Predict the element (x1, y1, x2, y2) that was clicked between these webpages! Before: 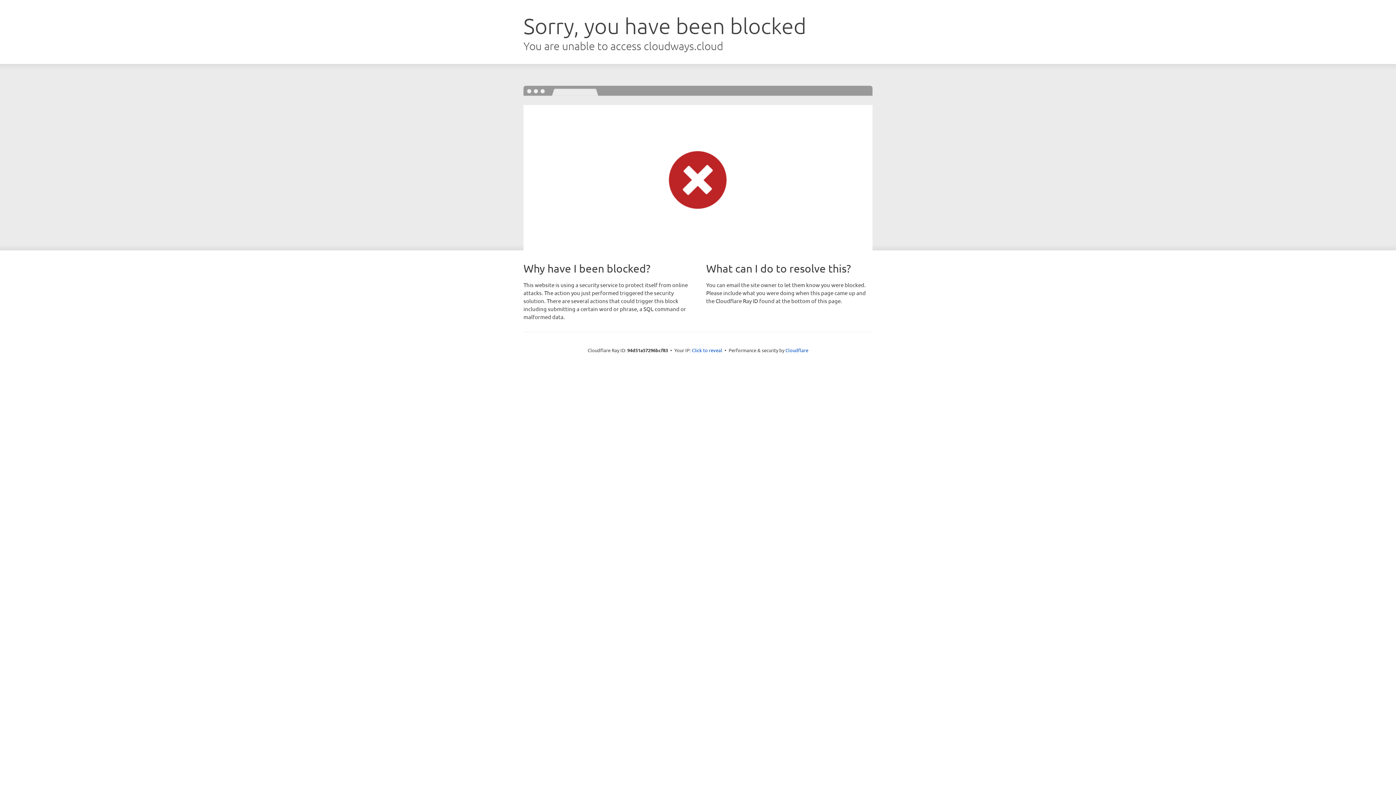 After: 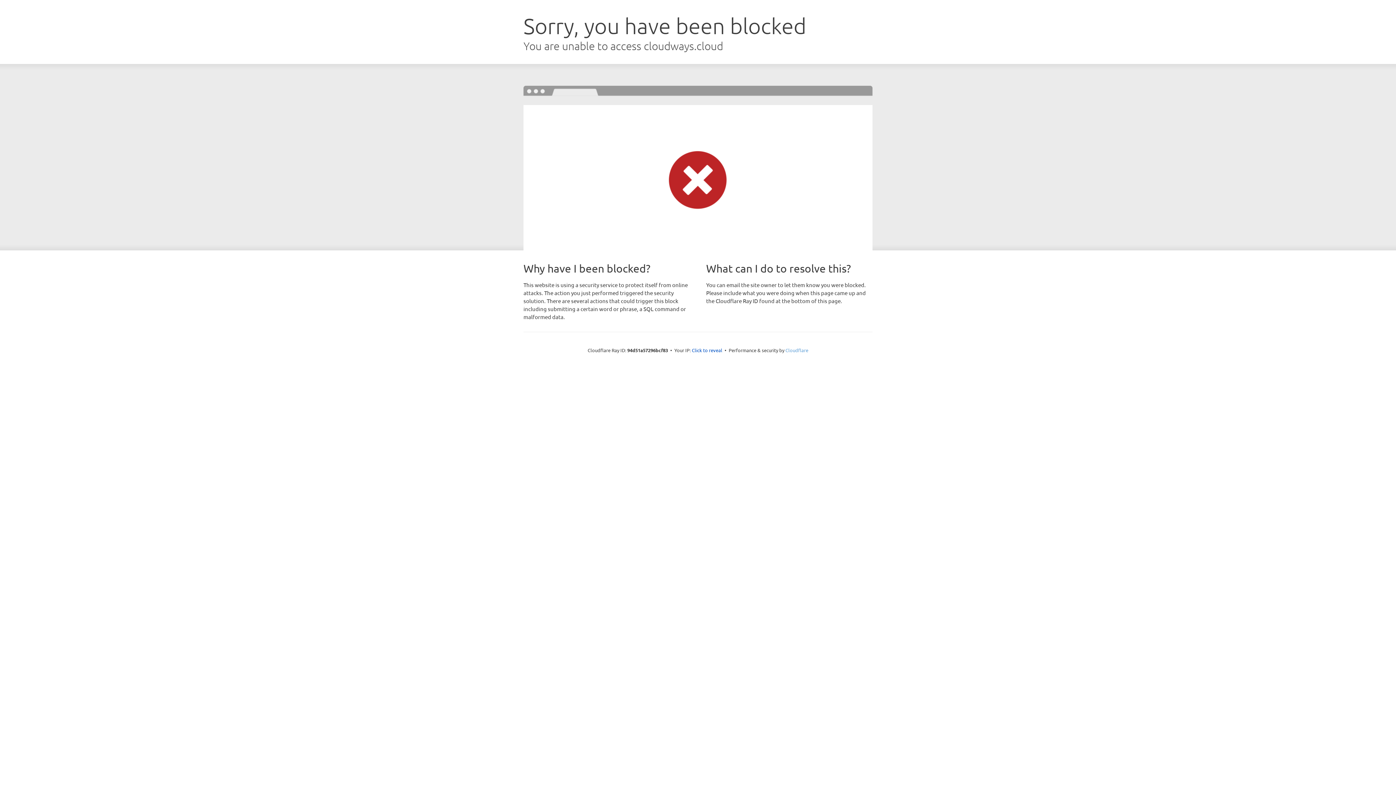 Action: label: Cloudflare bbox: (785, 347, 808, 353)